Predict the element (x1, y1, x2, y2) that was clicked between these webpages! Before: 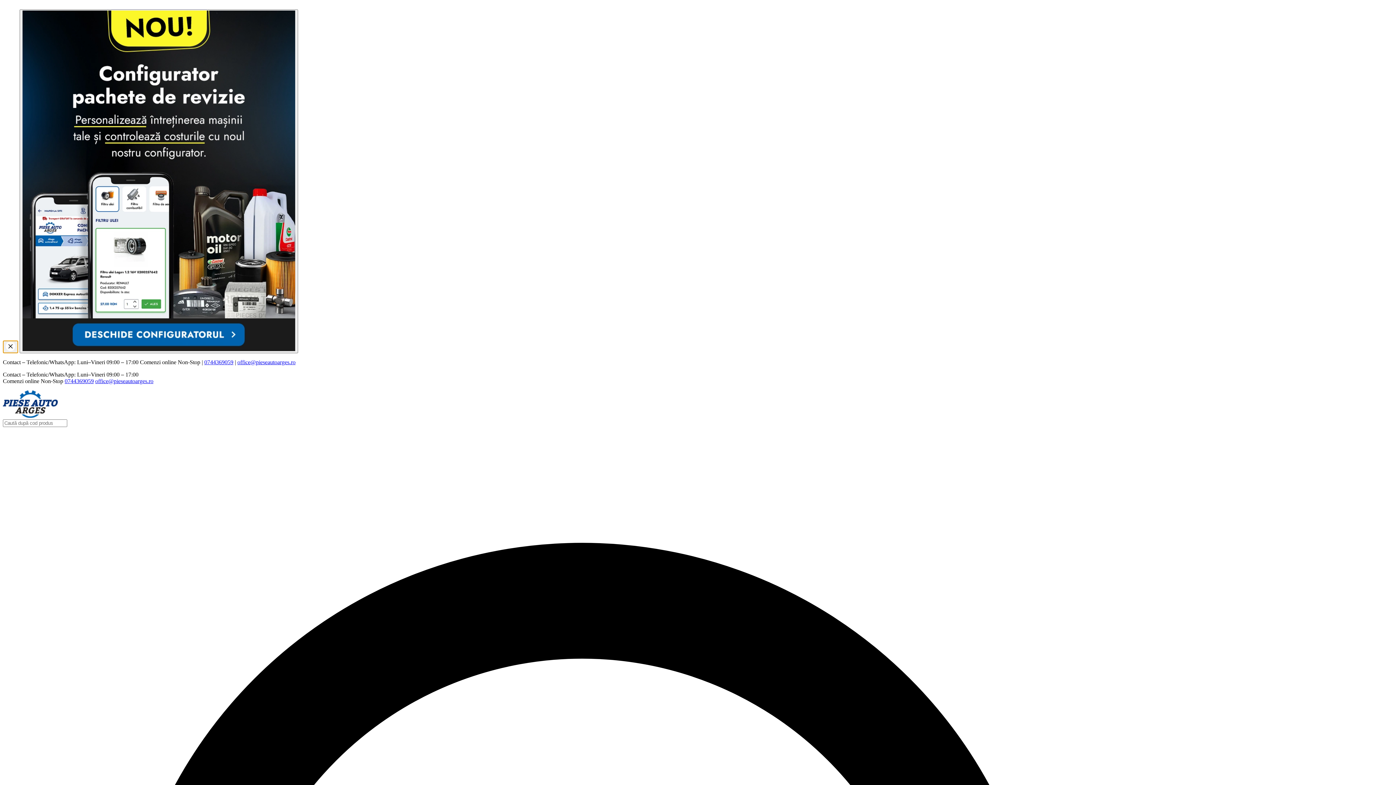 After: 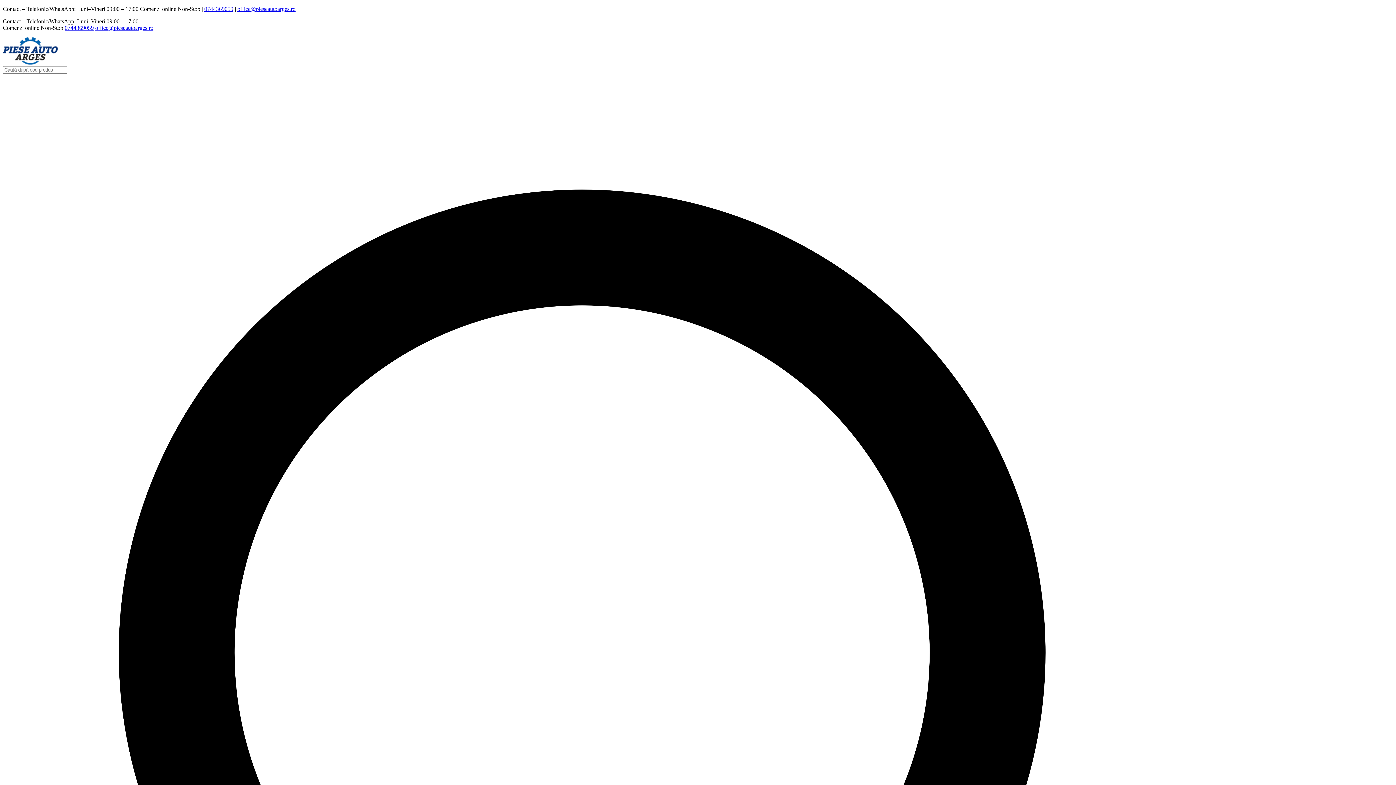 Action: bbox: (2, 340, 18, 353)